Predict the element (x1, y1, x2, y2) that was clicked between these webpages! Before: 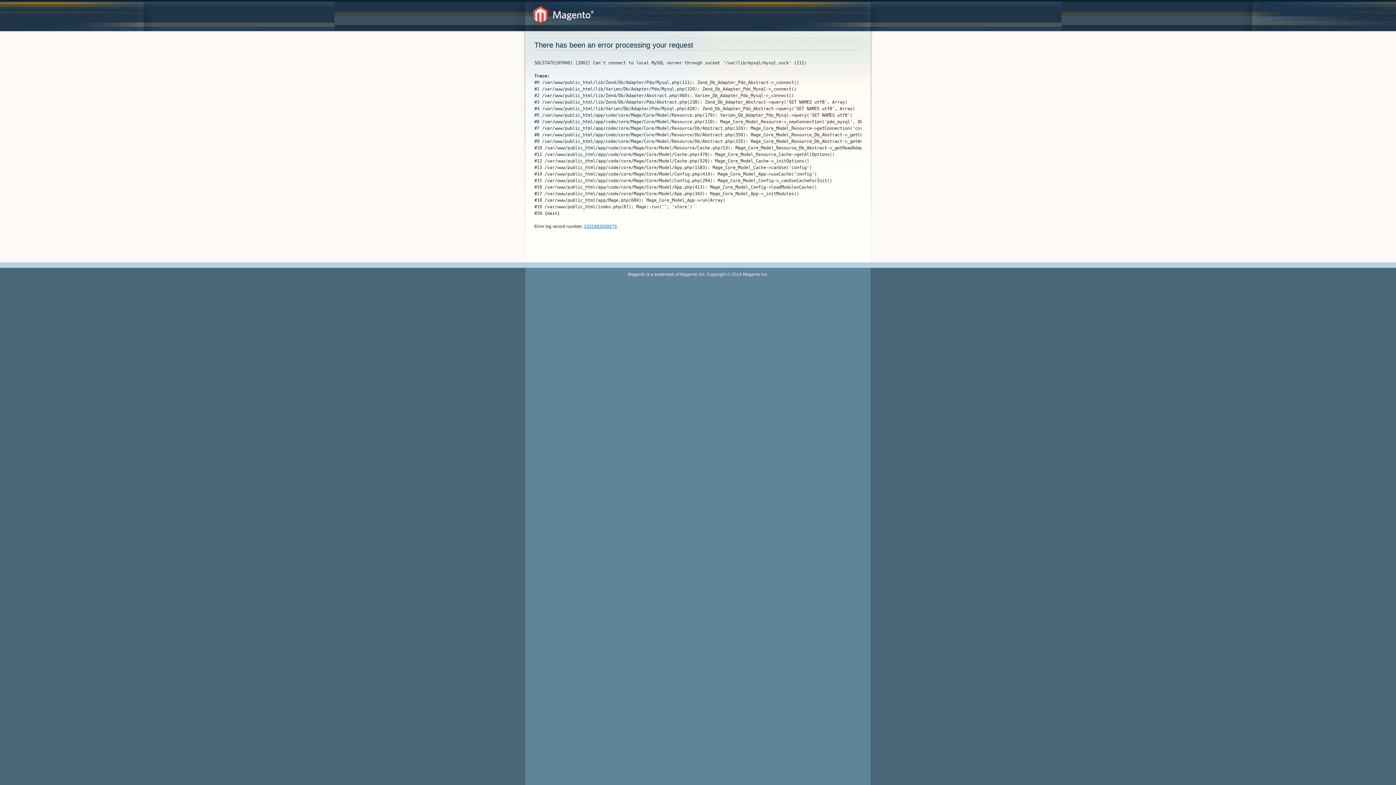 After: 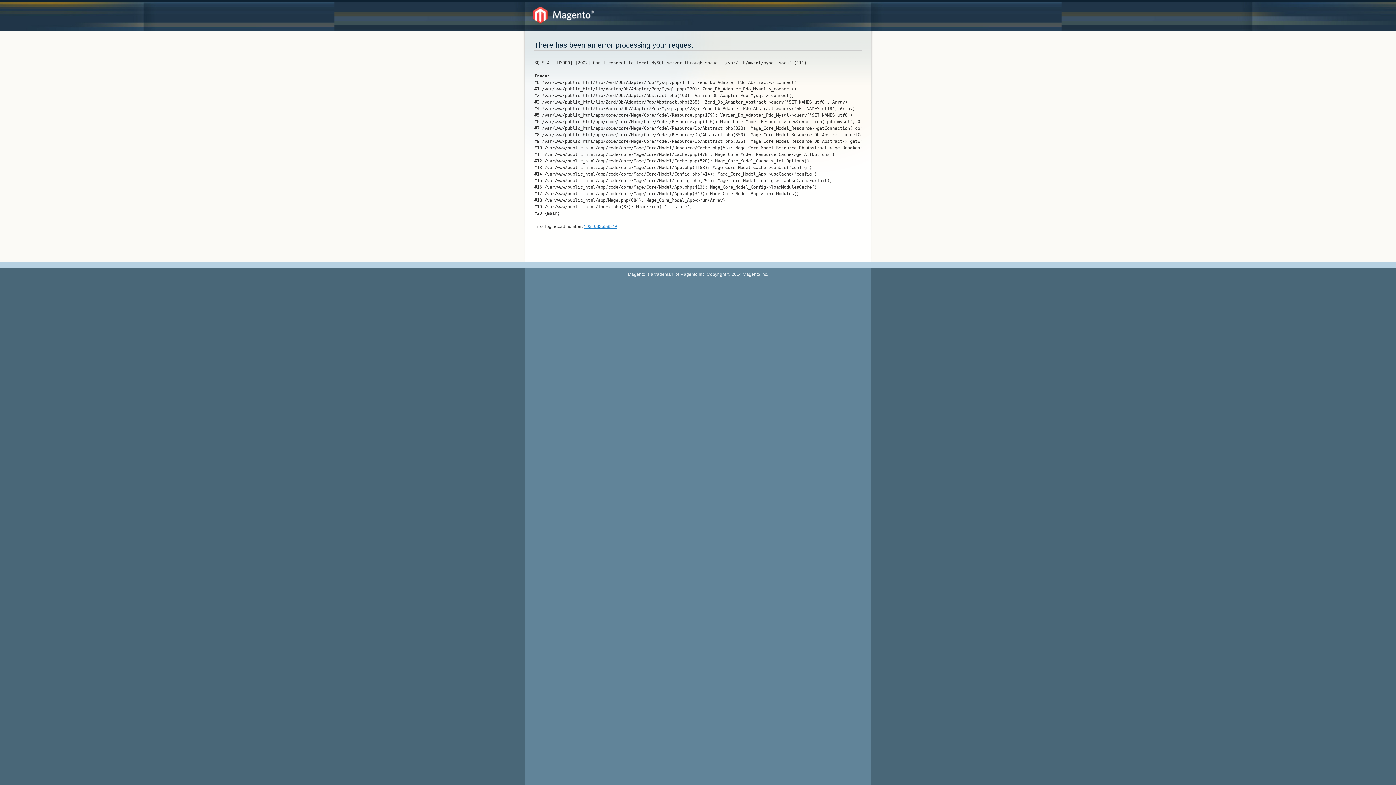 Action: bbox: (584, 224, 617, 229) label: 1031683558579